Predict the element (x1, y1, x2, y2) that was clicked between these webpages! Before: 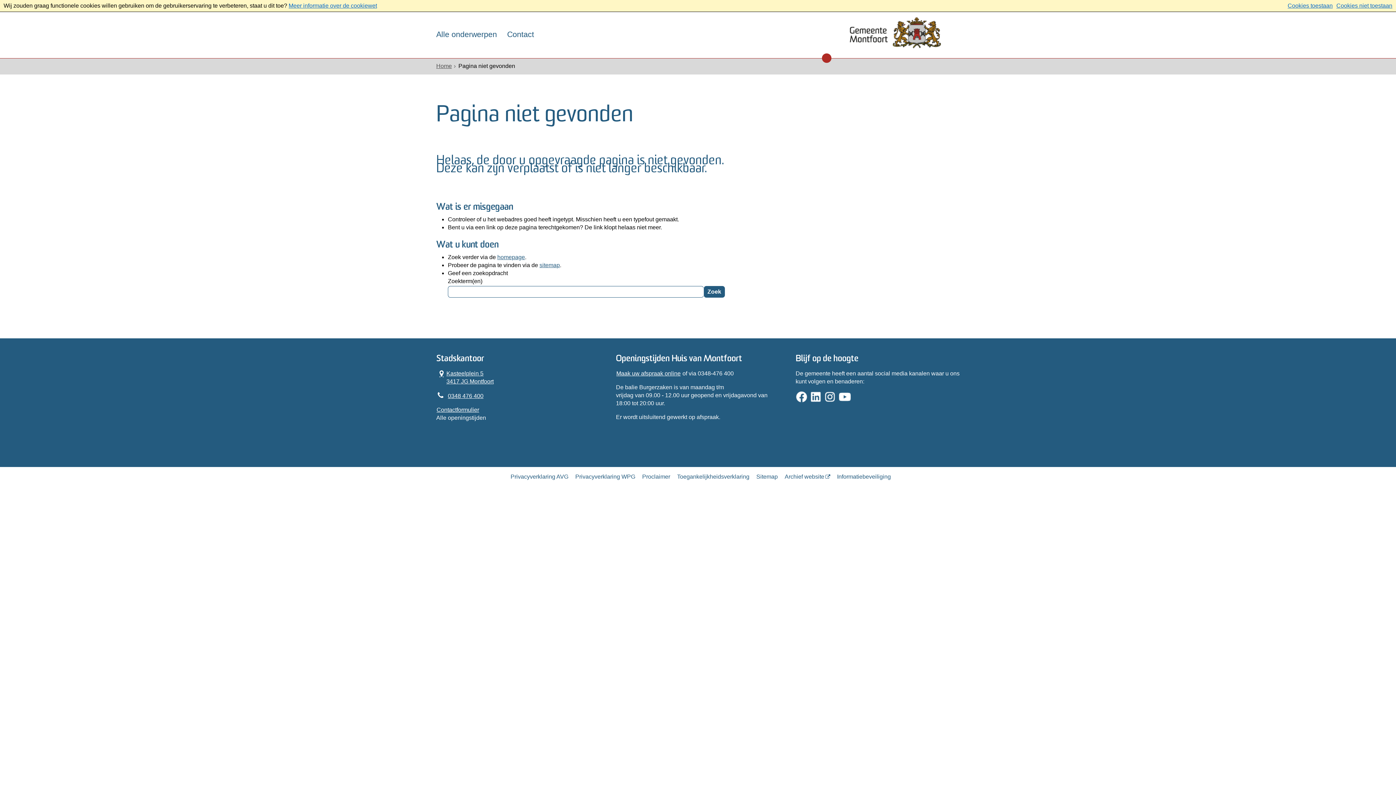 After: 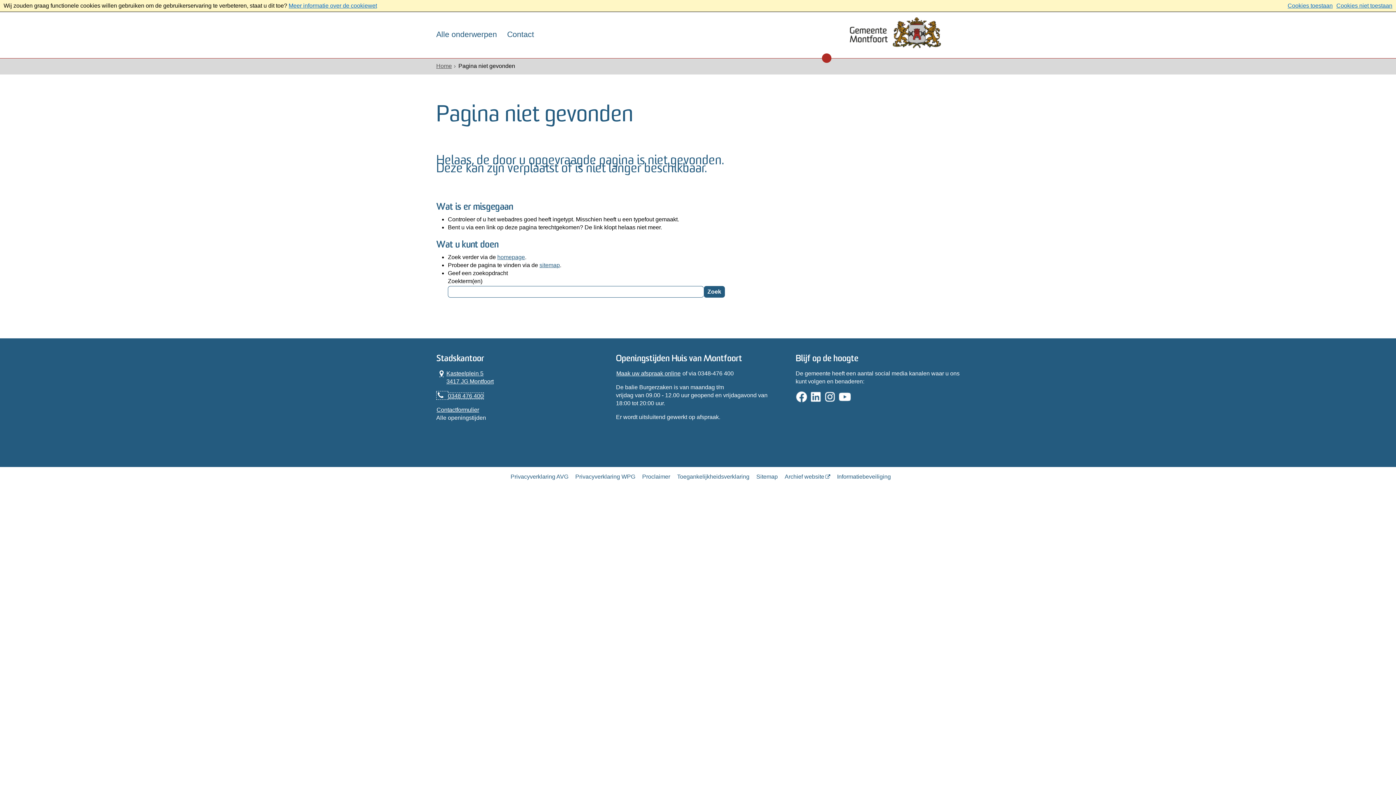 Action: bbox: (436, 393, 483, 399) label: Telefoon:0 3 4 8 4 7 6 4 0 0